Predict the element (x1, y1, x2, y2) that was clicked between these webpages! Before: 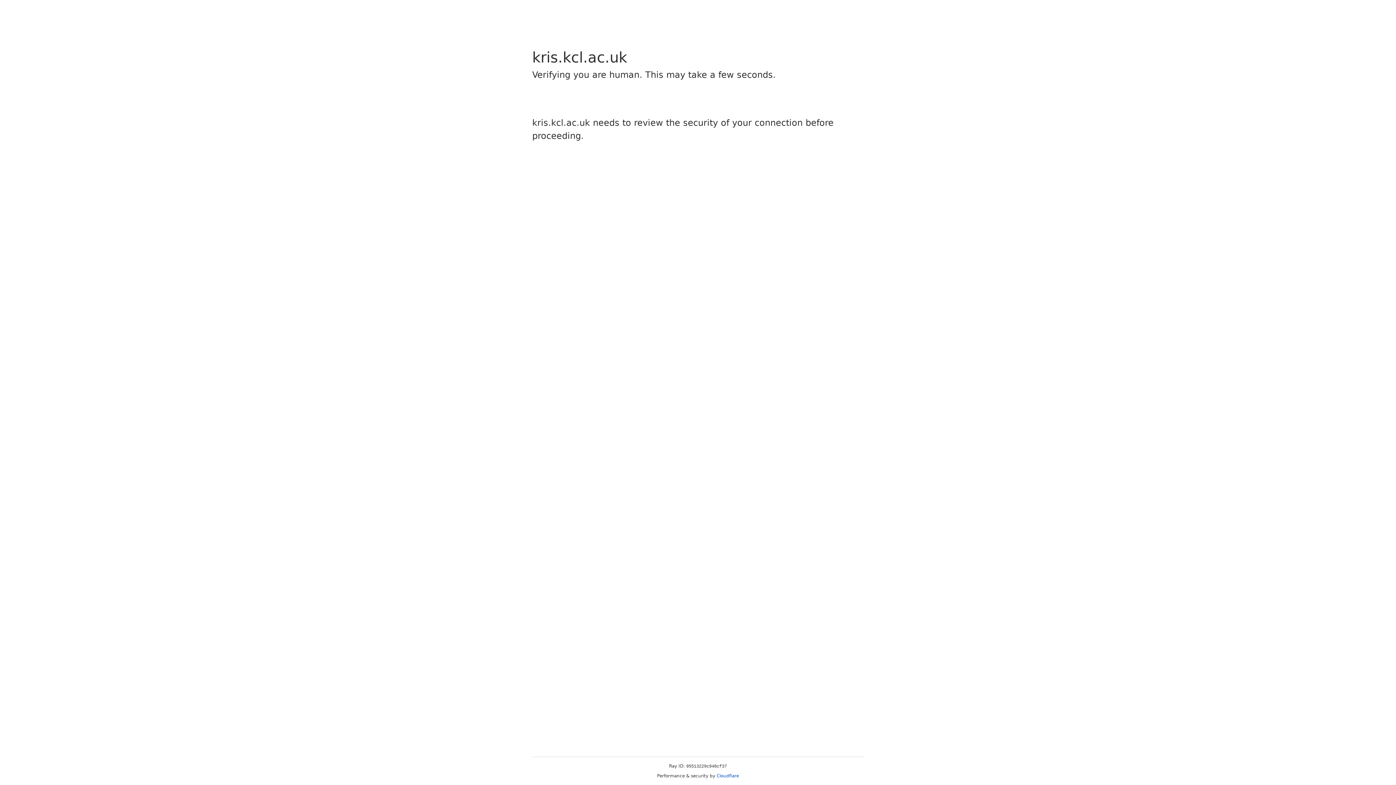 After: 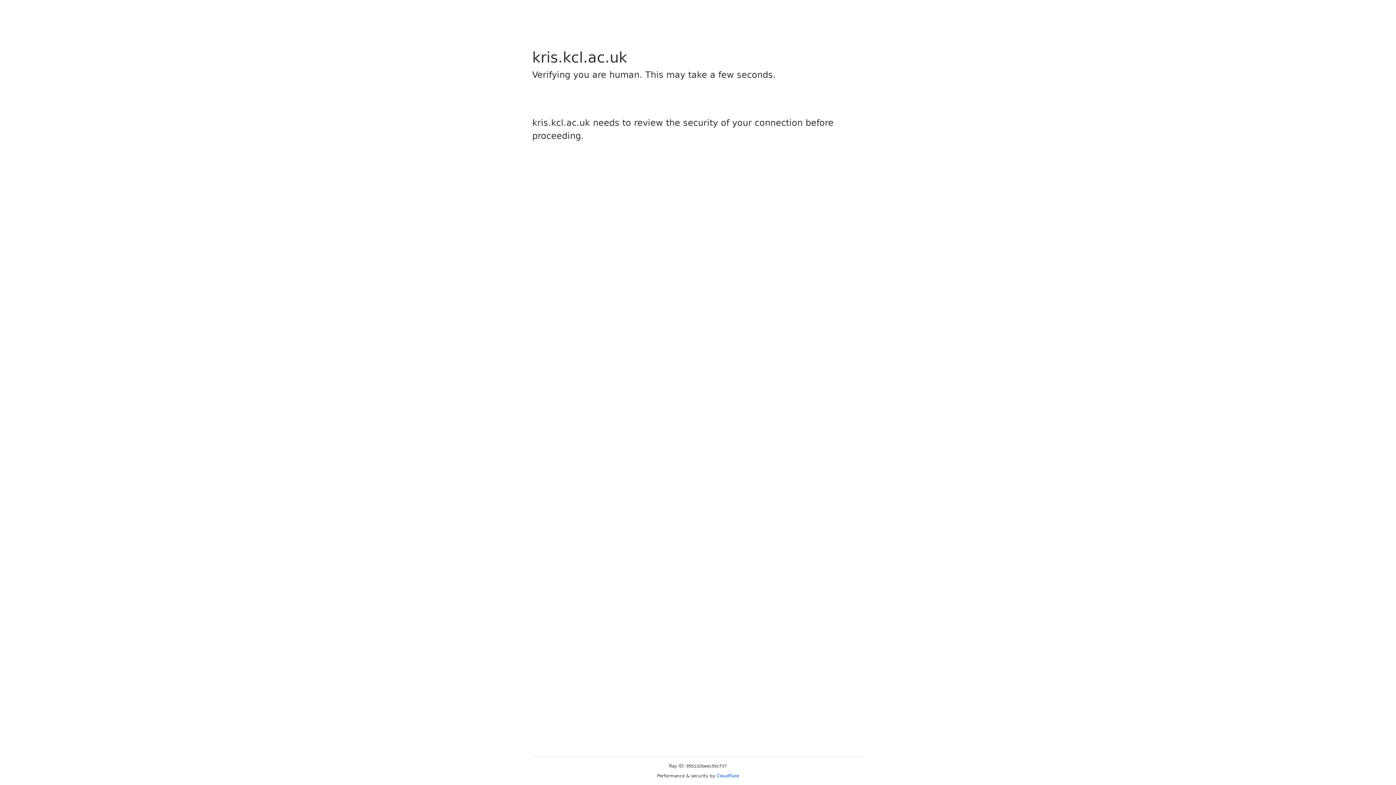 Action: bbox: (716, 773, 739, 778) label: Cloudflare